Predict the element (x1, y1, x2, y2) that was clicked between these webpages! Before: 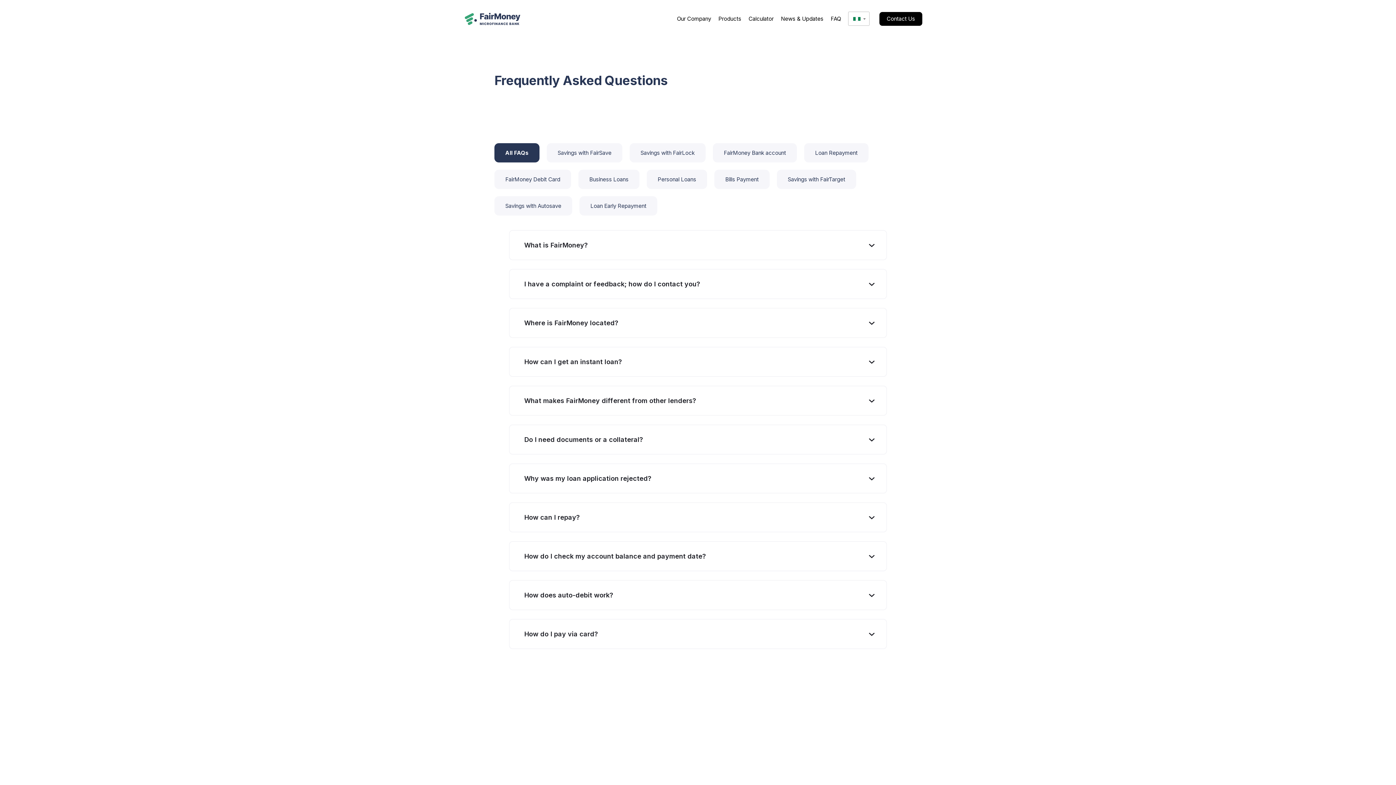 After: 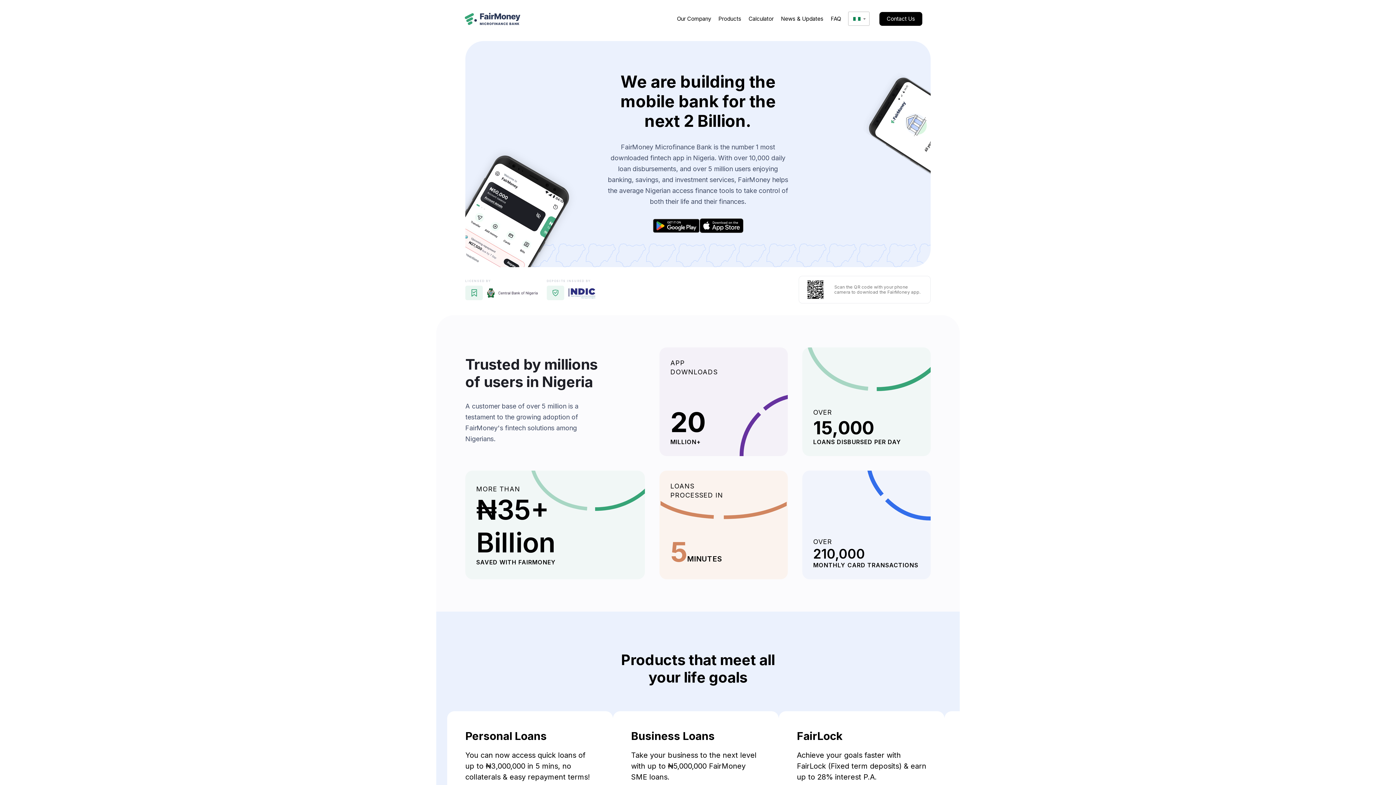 Action: label: home page link bbox: (452, 12, 531, 25)